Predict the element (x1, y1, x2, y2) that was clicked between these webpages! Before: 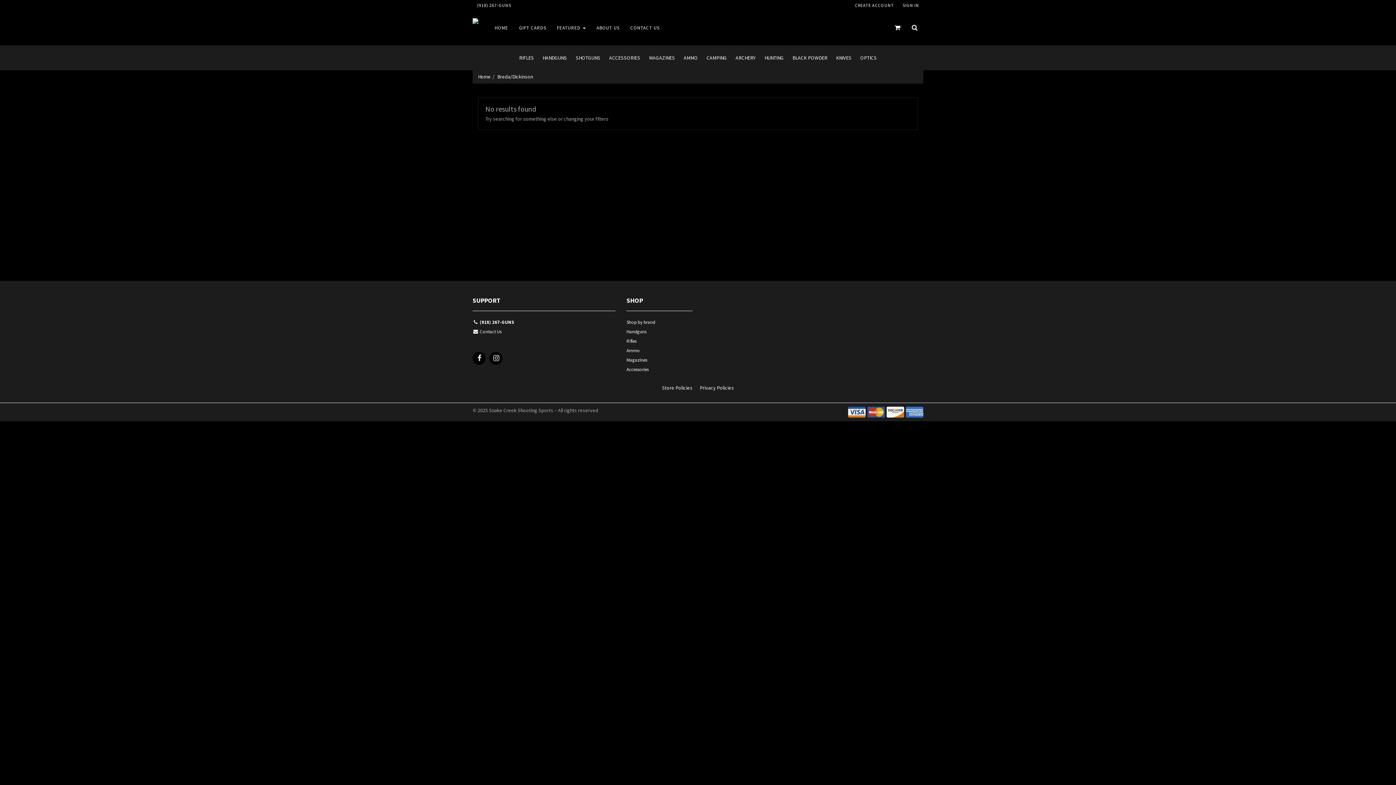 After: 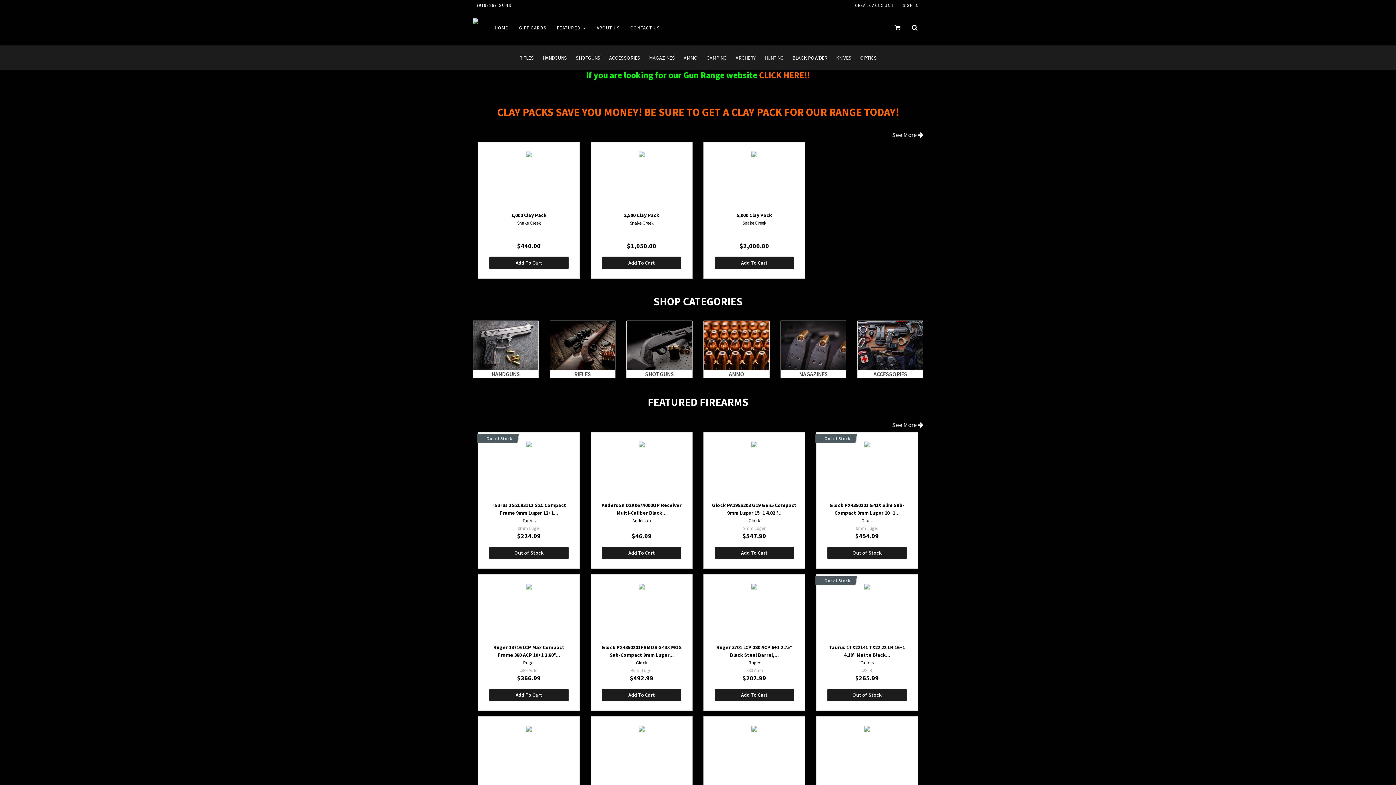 Action: label: HOME bbox: (489, 10, 513, 45)